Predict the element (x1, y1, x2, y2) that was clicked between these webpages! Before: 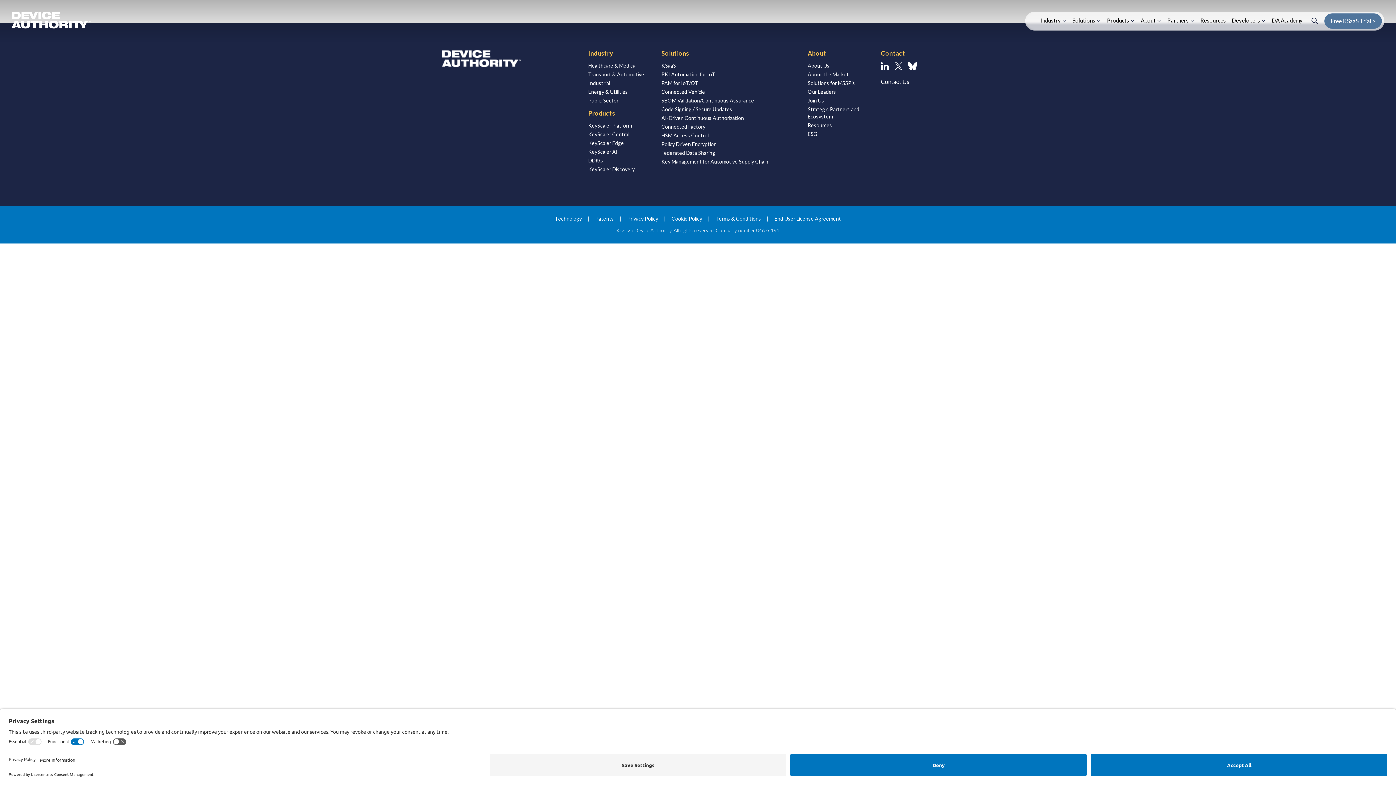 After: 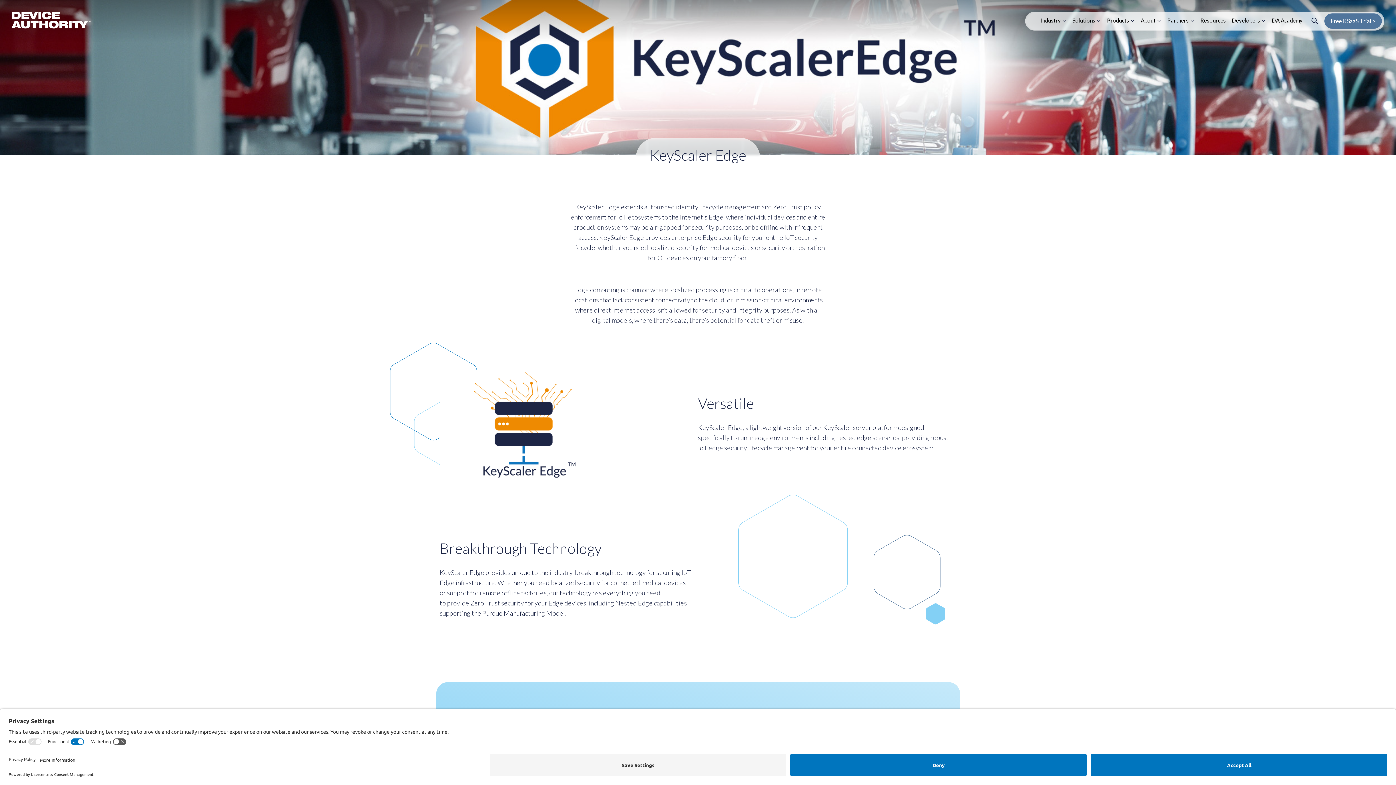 Action: label: KeyScaler Edge bbox: (588, 140, 624, 146)